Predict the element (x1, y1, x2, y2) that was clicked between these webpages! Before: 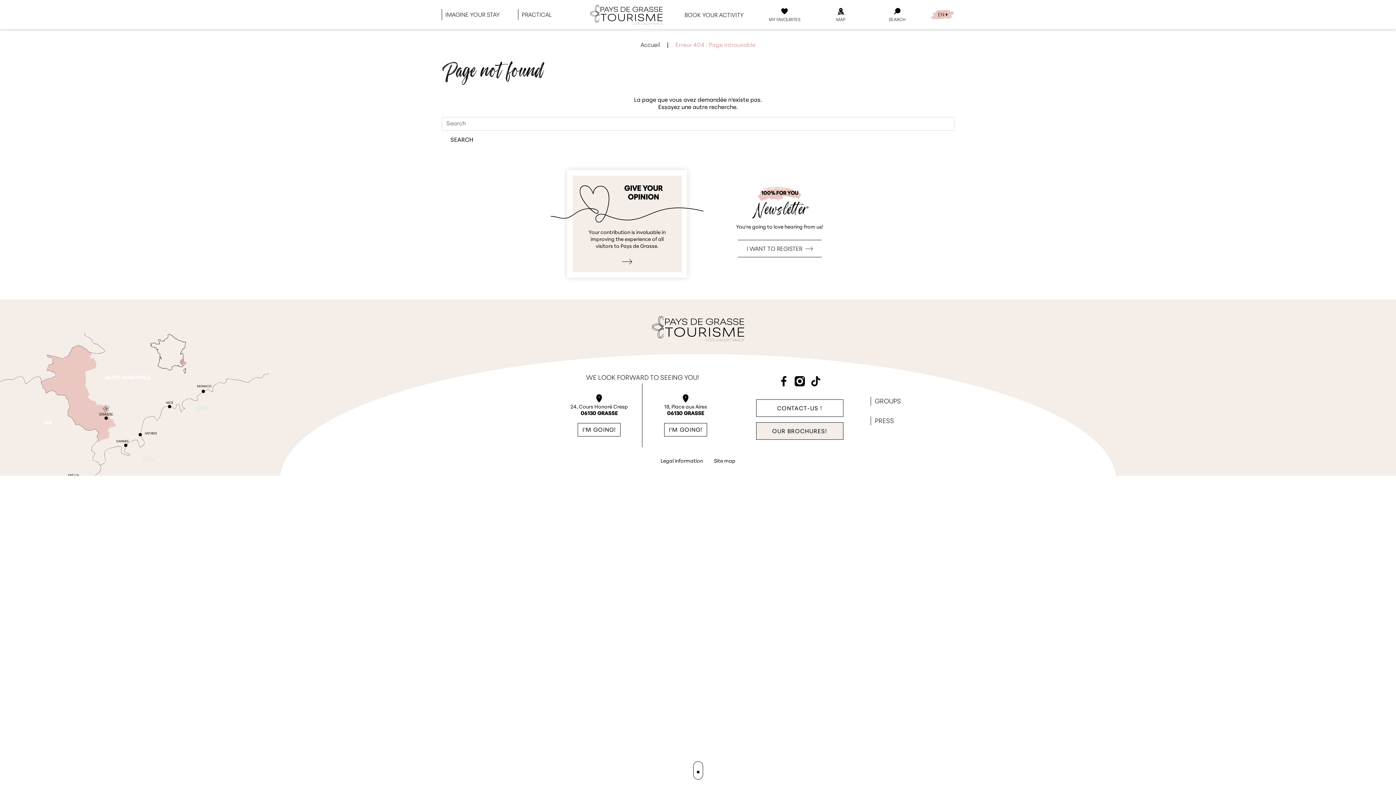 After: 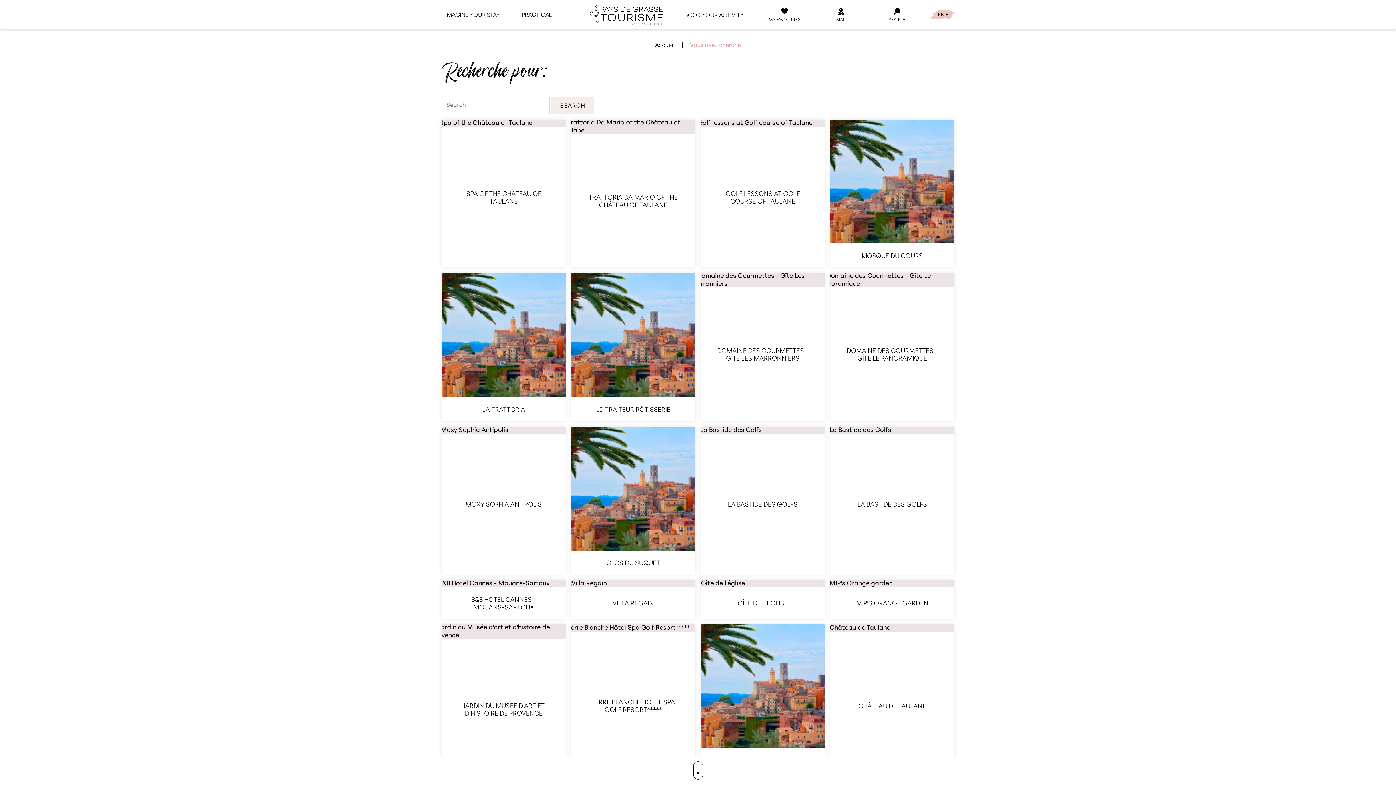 Action: bbox: (441, 130, 482, 148) label: SEARCH